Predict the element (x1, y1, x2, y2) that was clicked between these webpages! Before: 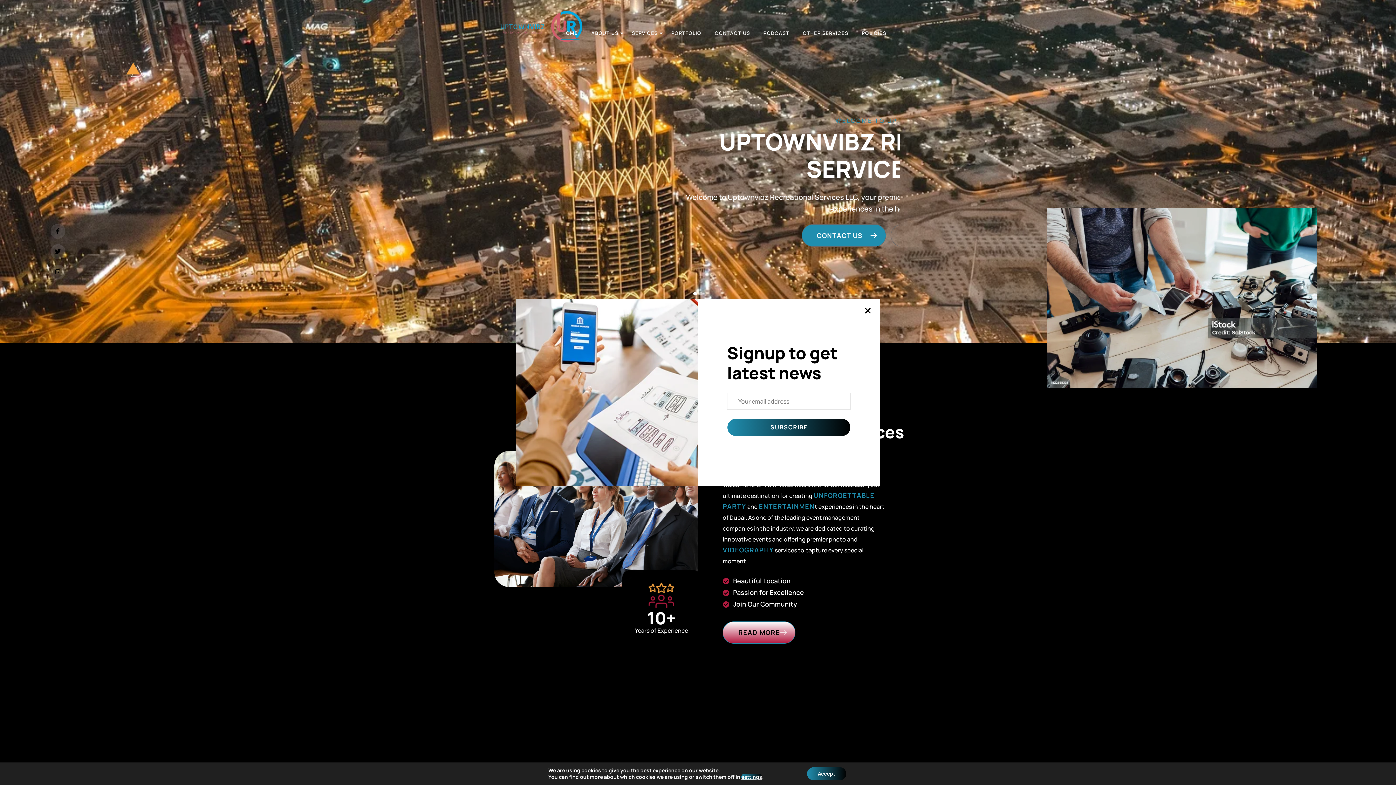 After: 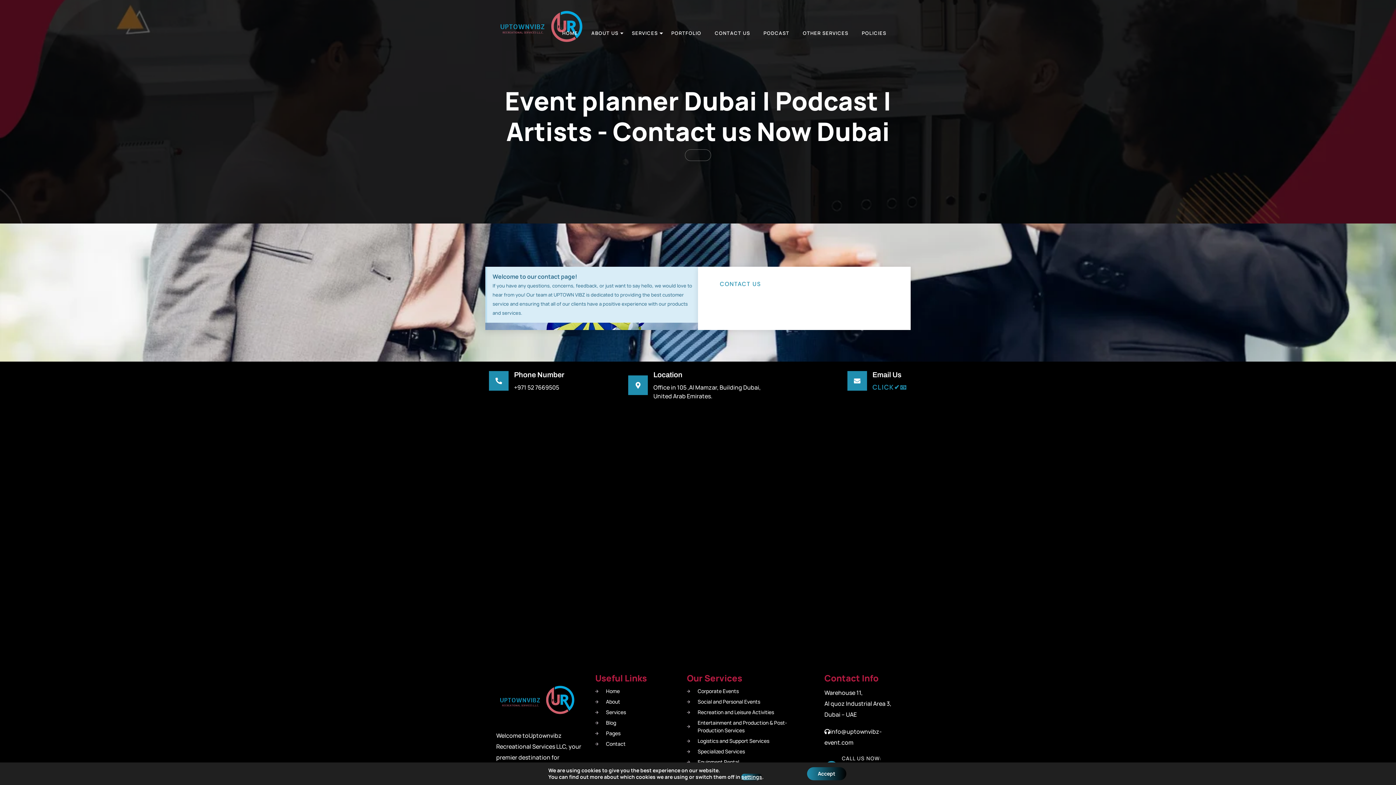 Action: bbox: (612, 224, 696, 246) label: CONTACT US